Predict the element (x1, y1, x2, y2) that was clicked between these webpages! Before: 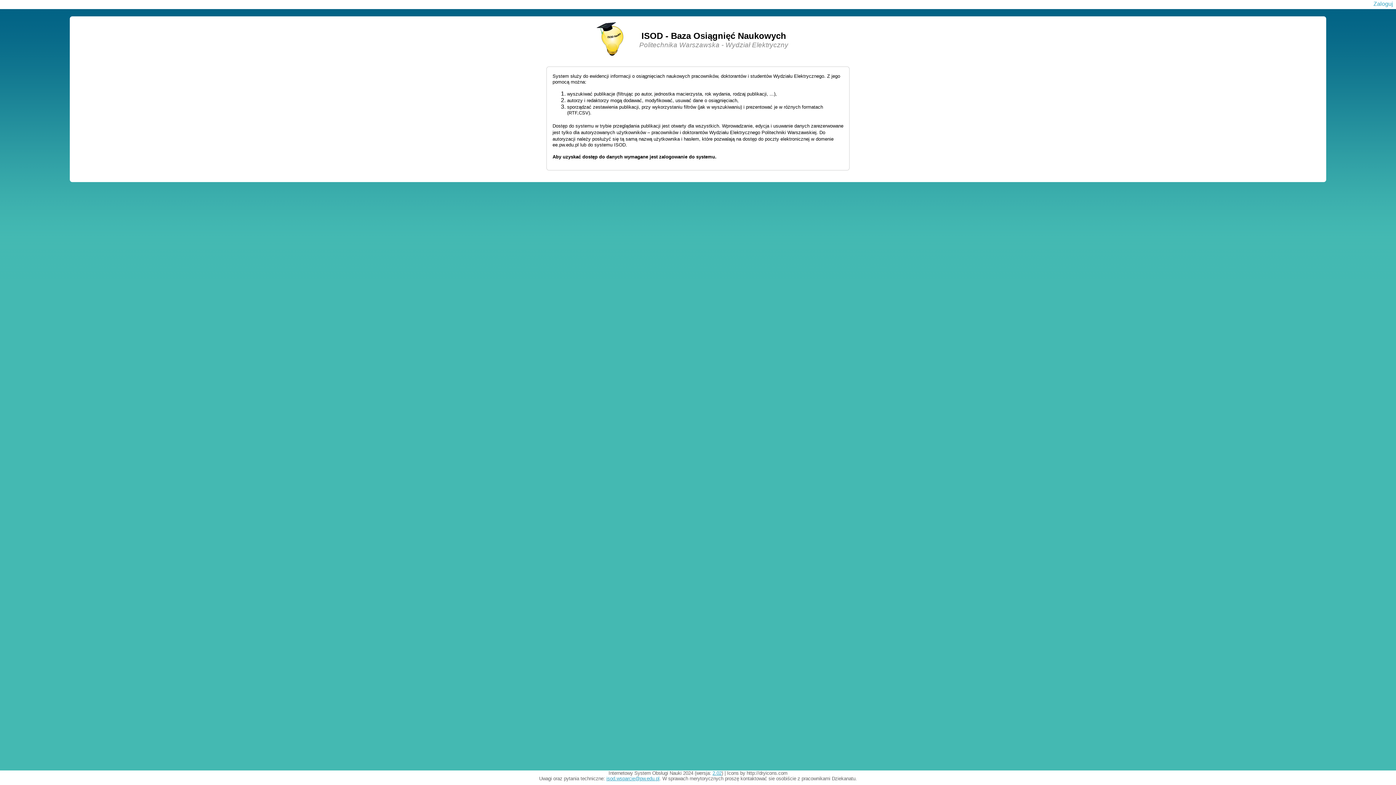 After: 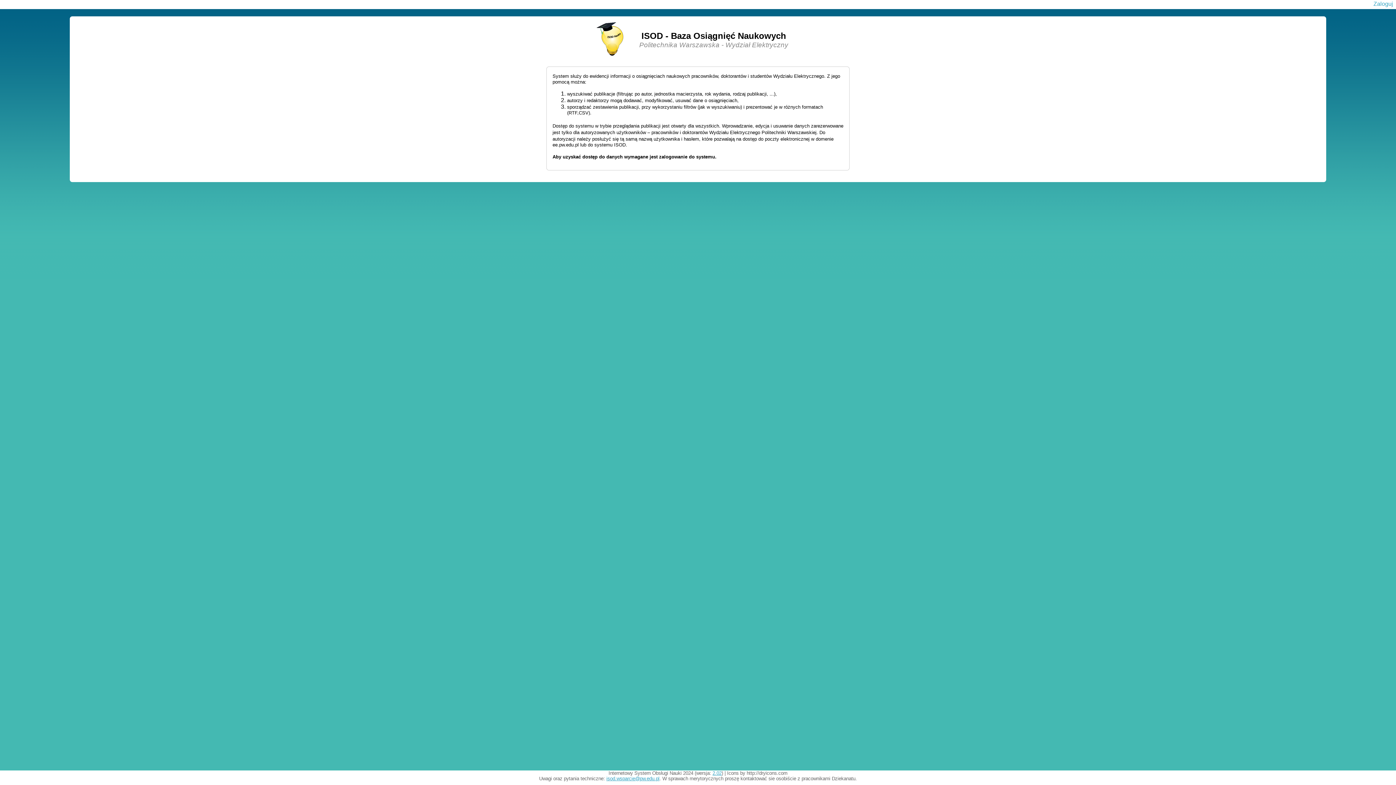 Action: label: isod.wsparcie@pw.edu.pl bbox: (606, 776, 659, 781)